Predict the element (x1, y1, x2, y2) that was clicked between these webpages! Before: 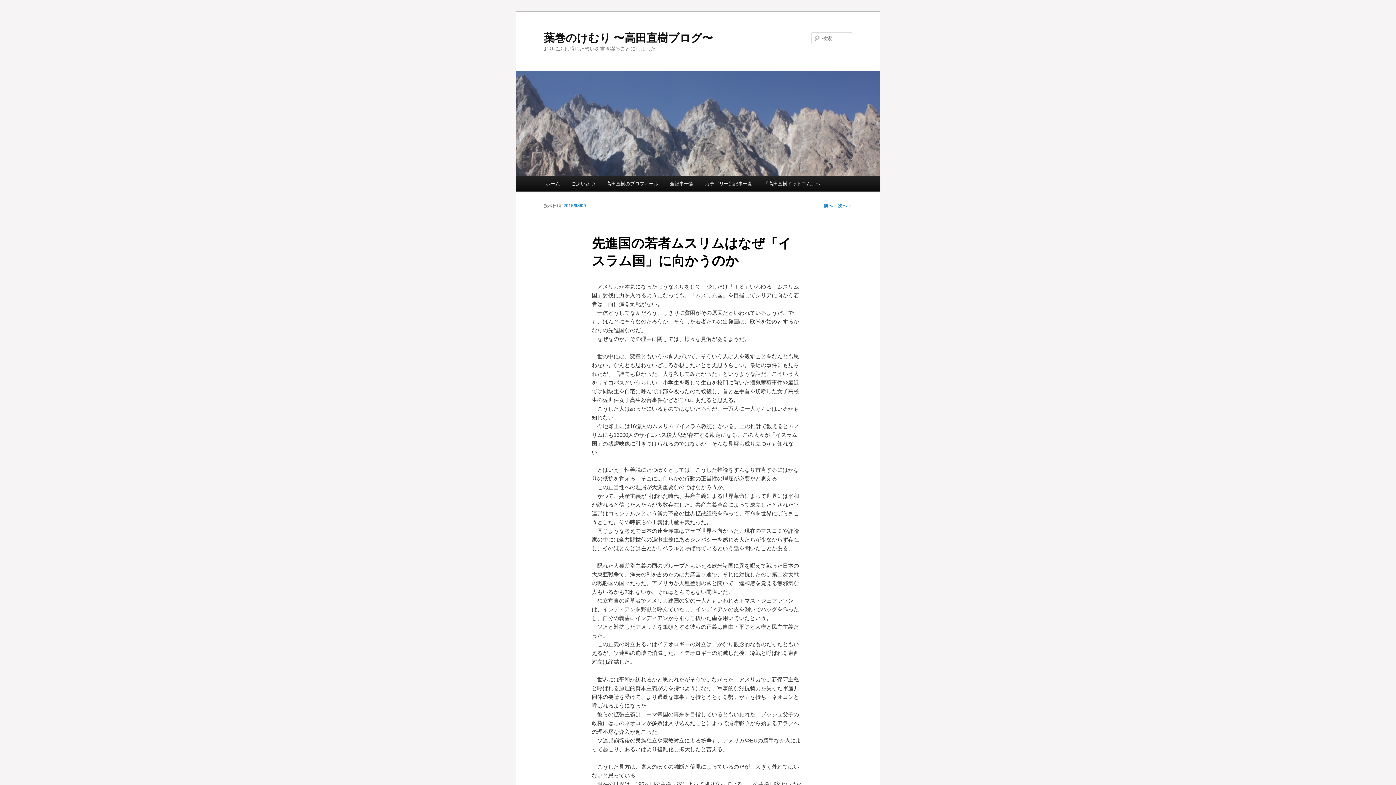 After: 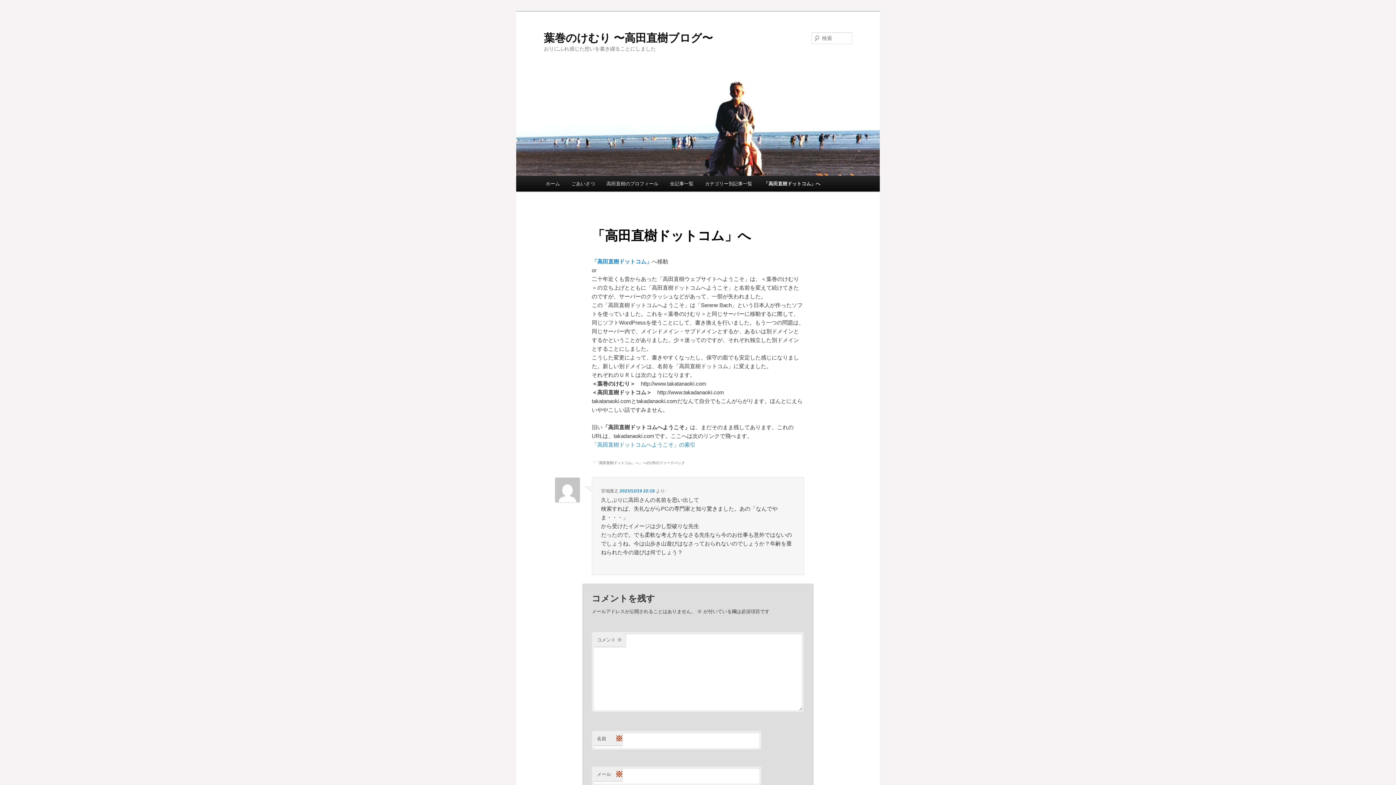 Action: label: 「高田直樹ドットコム」へ bbox: (758, 176, 826, 191)